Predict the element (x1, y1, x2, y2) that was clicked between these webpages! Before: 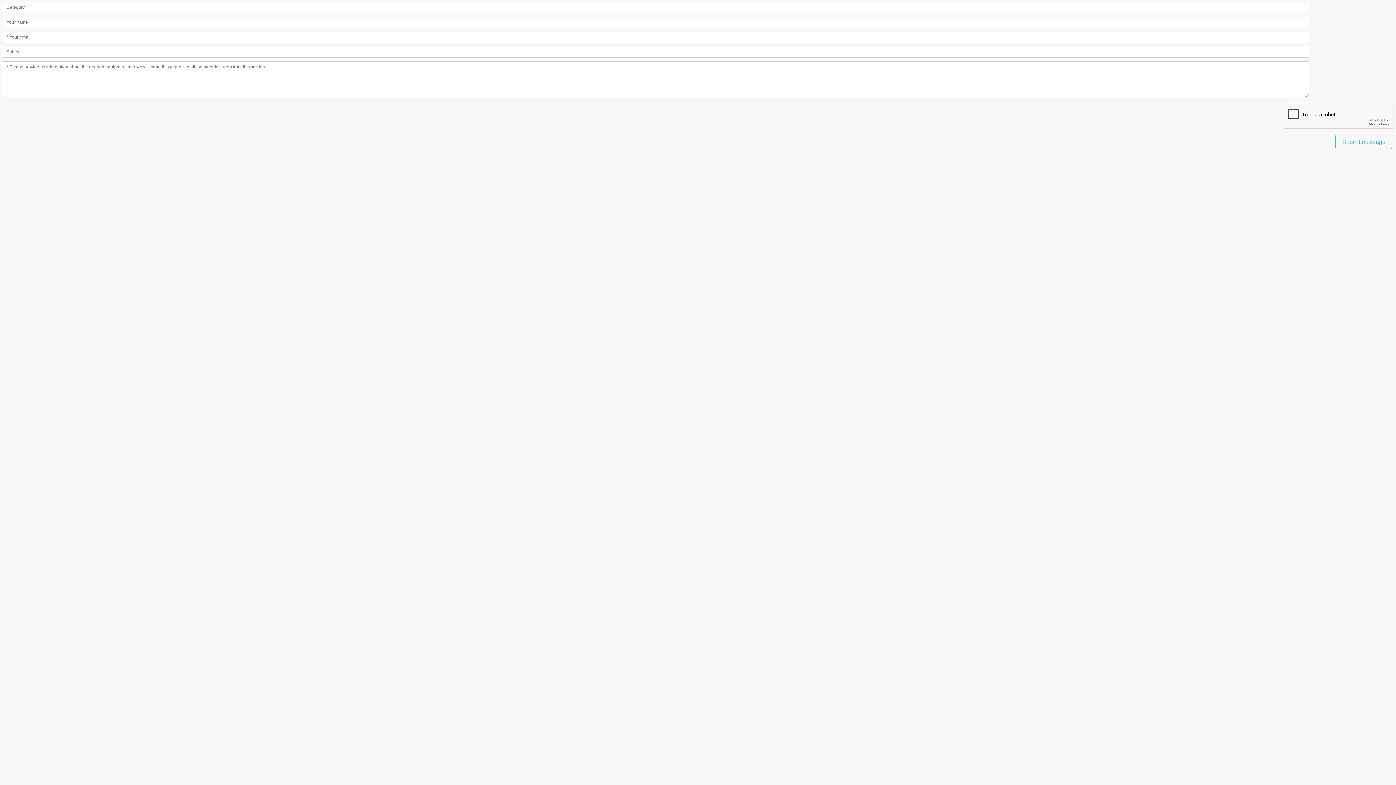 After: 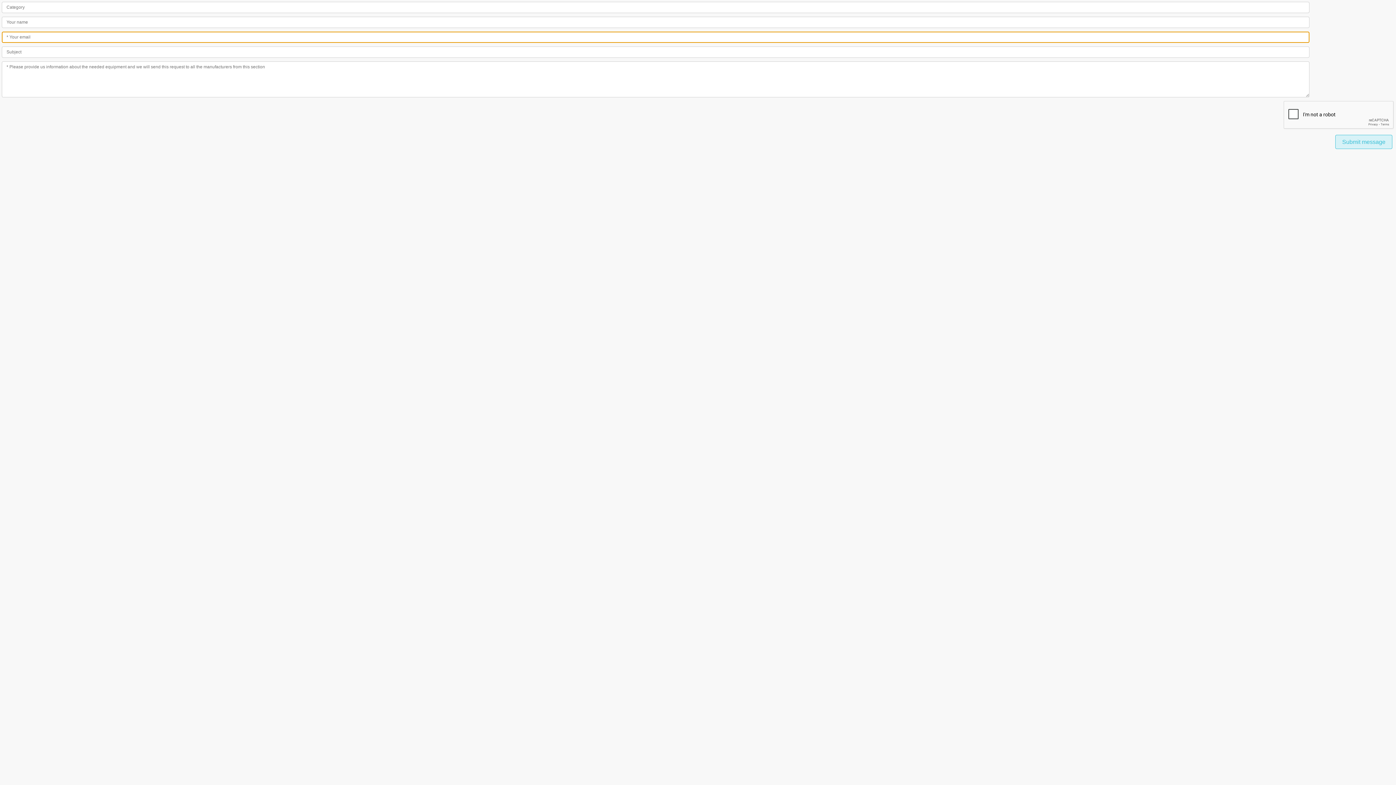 Action: bbox: (1335, 134, 1392, 149) label: Submit message